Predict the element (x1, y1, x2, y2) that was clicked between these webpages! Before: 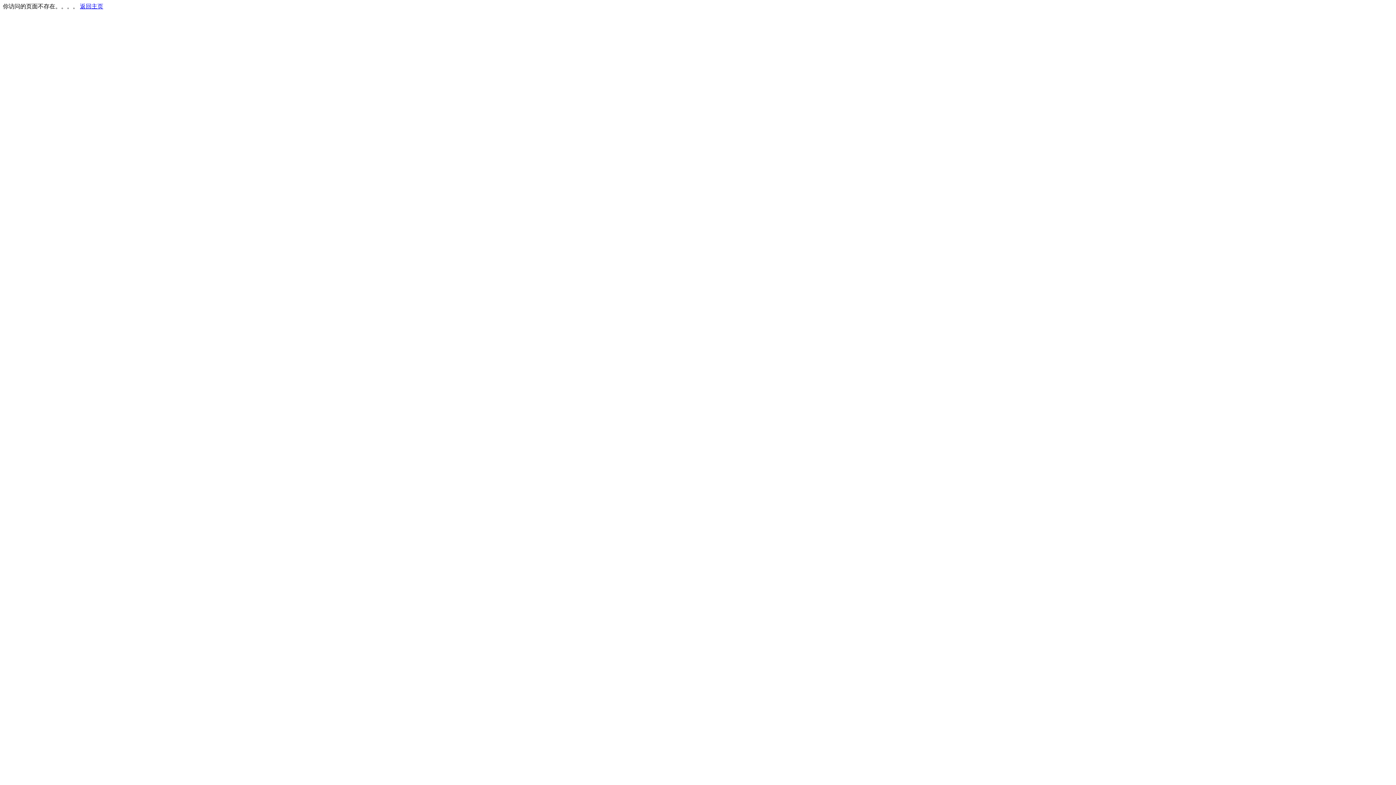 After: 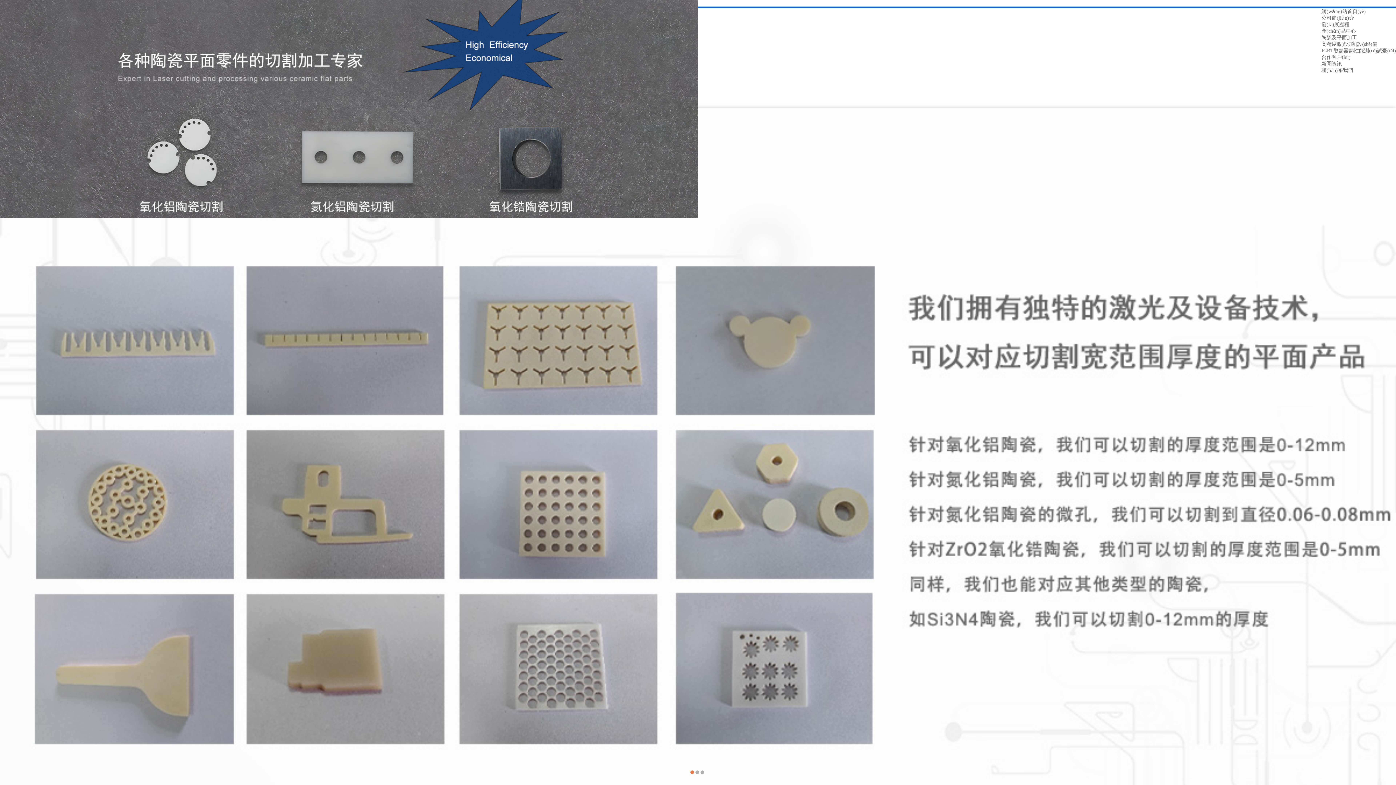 Action: label: 返回主页 bbox: (80, 3, 103, 9)